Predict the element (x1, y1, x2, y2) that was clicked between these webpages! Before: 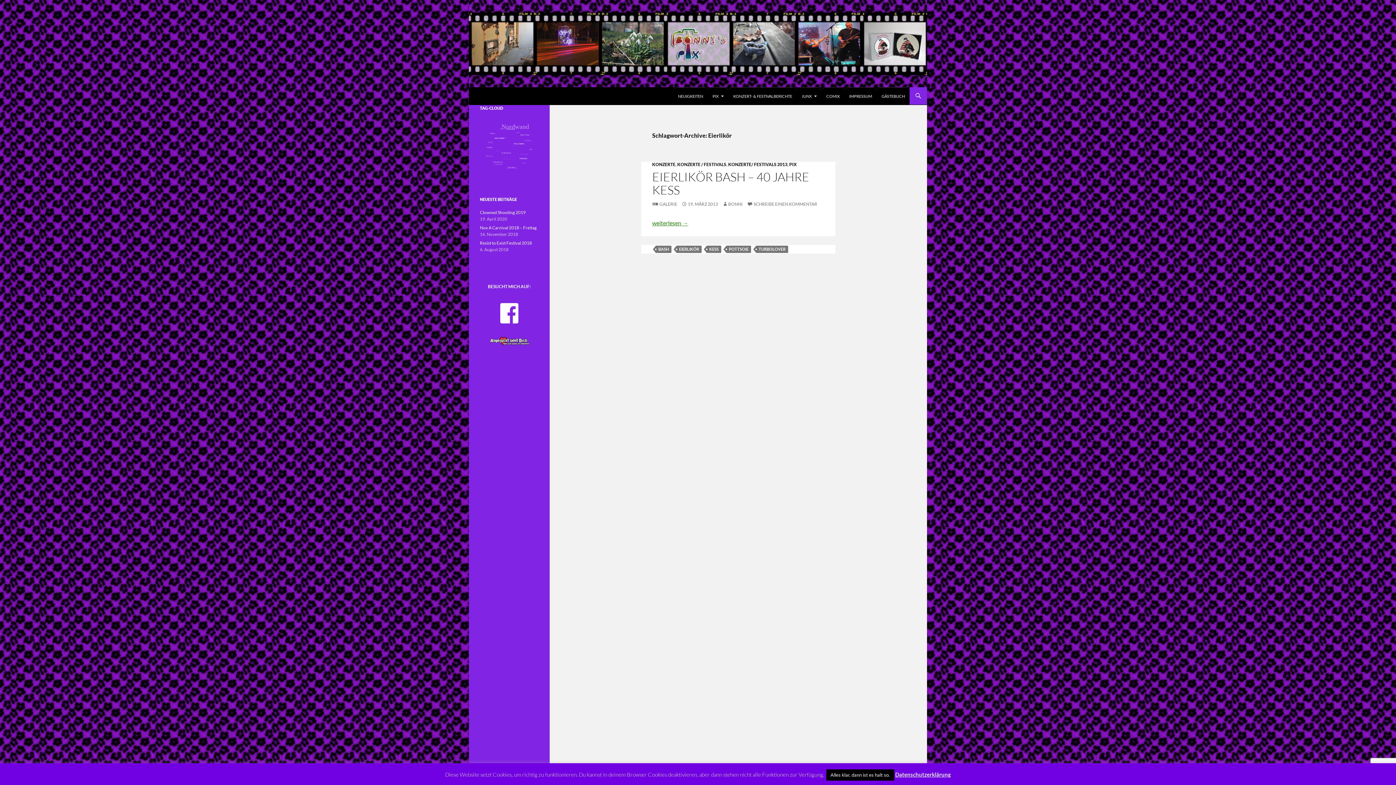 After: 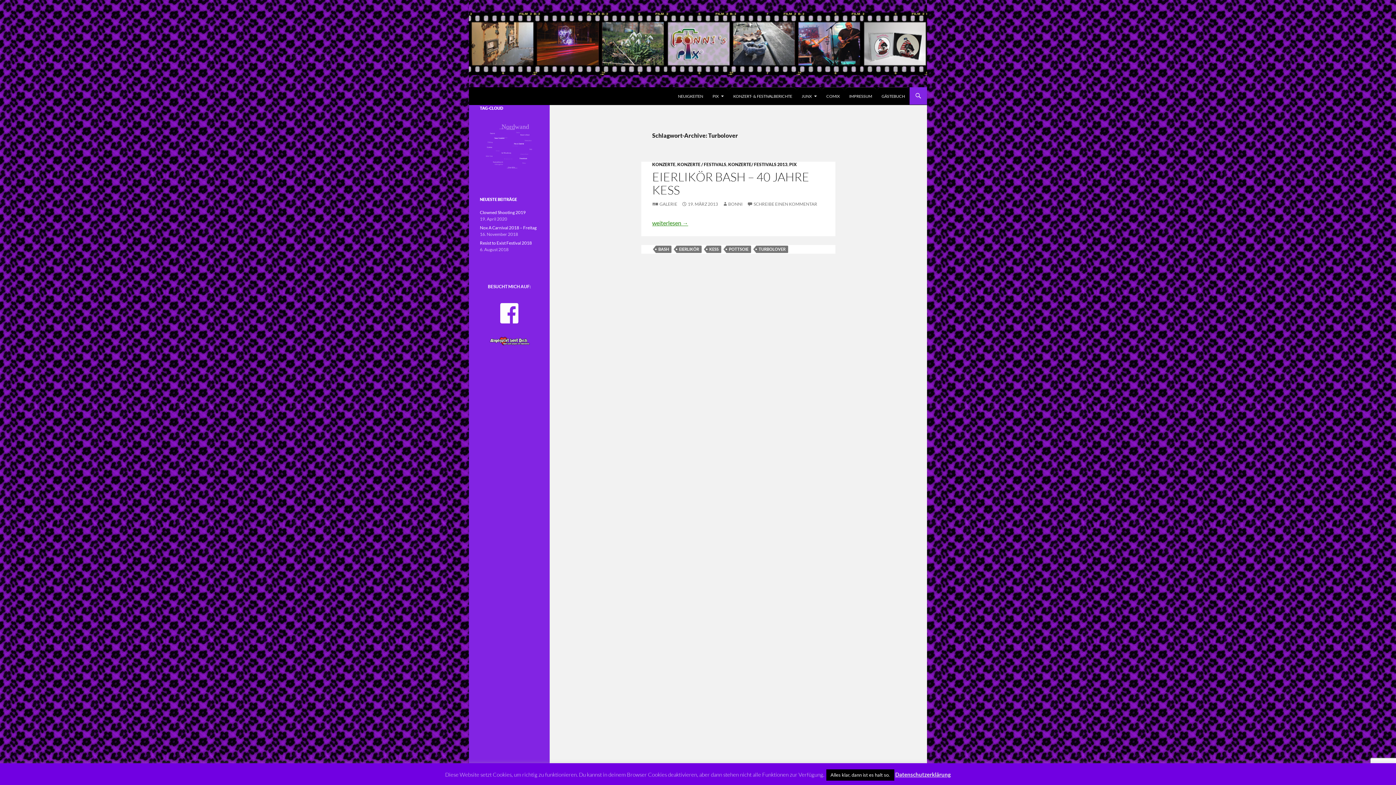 Action: bbox: (756, 245, 788, 253) label: TURBOLOVER